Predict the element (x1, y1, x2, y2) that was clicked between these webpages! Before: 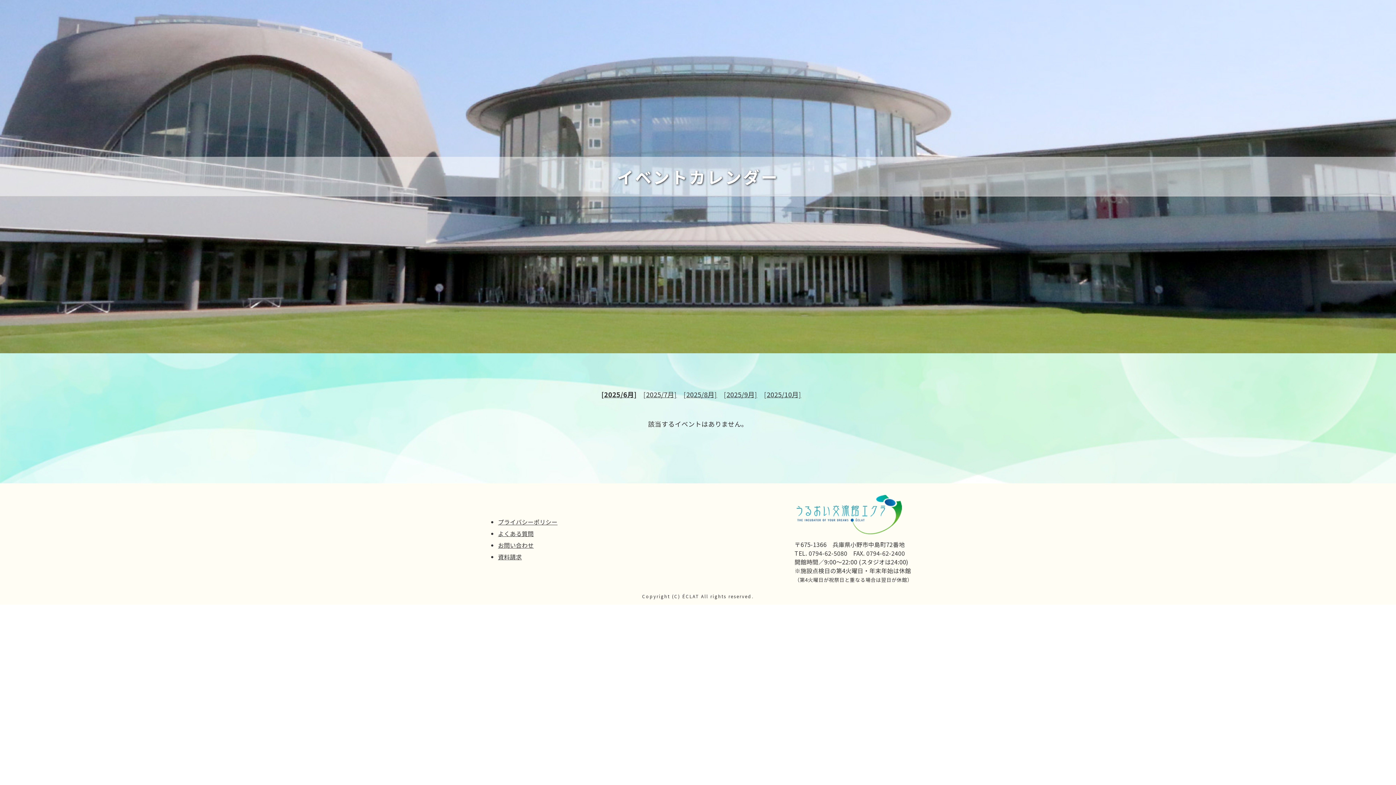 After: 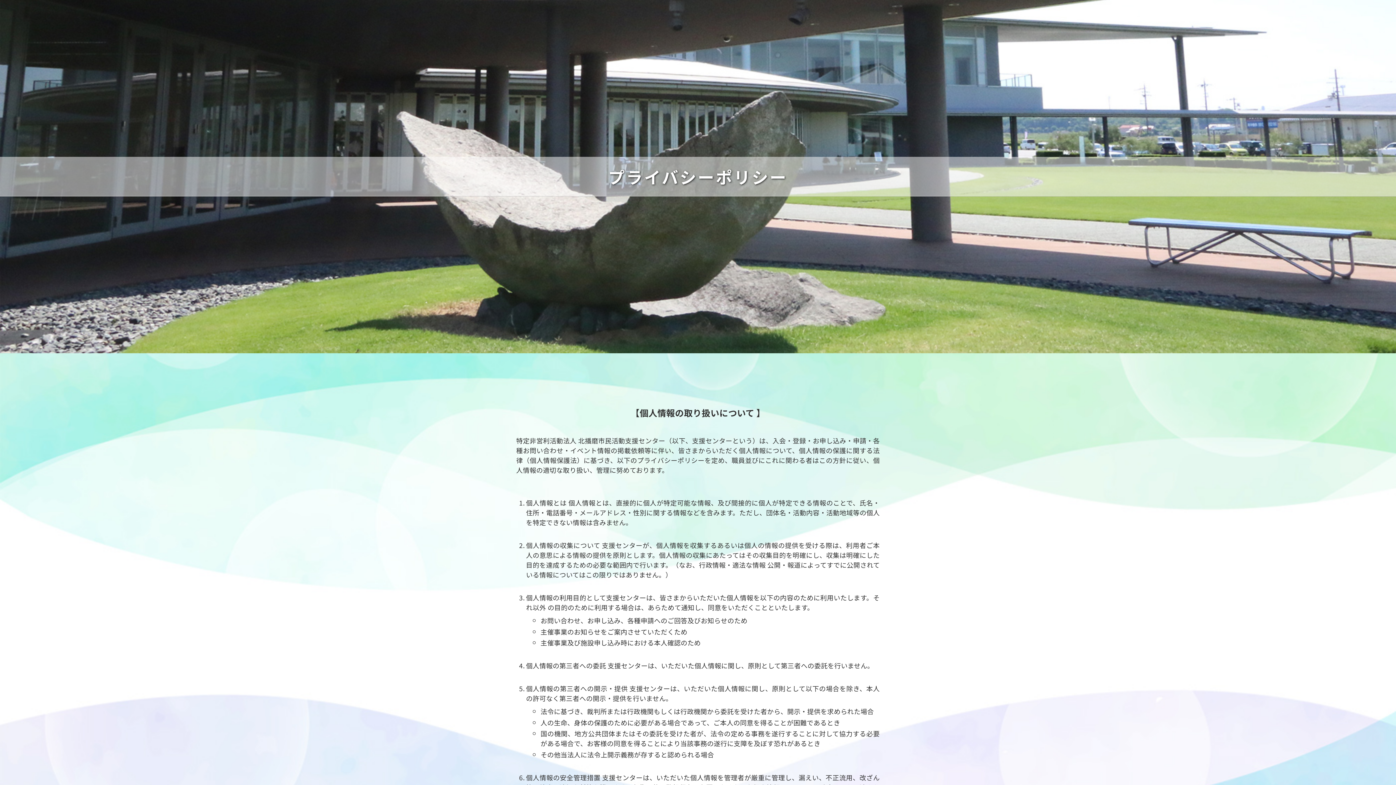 Action: label: プライバシーポリシー bbox: (498, 517, 557, 526)